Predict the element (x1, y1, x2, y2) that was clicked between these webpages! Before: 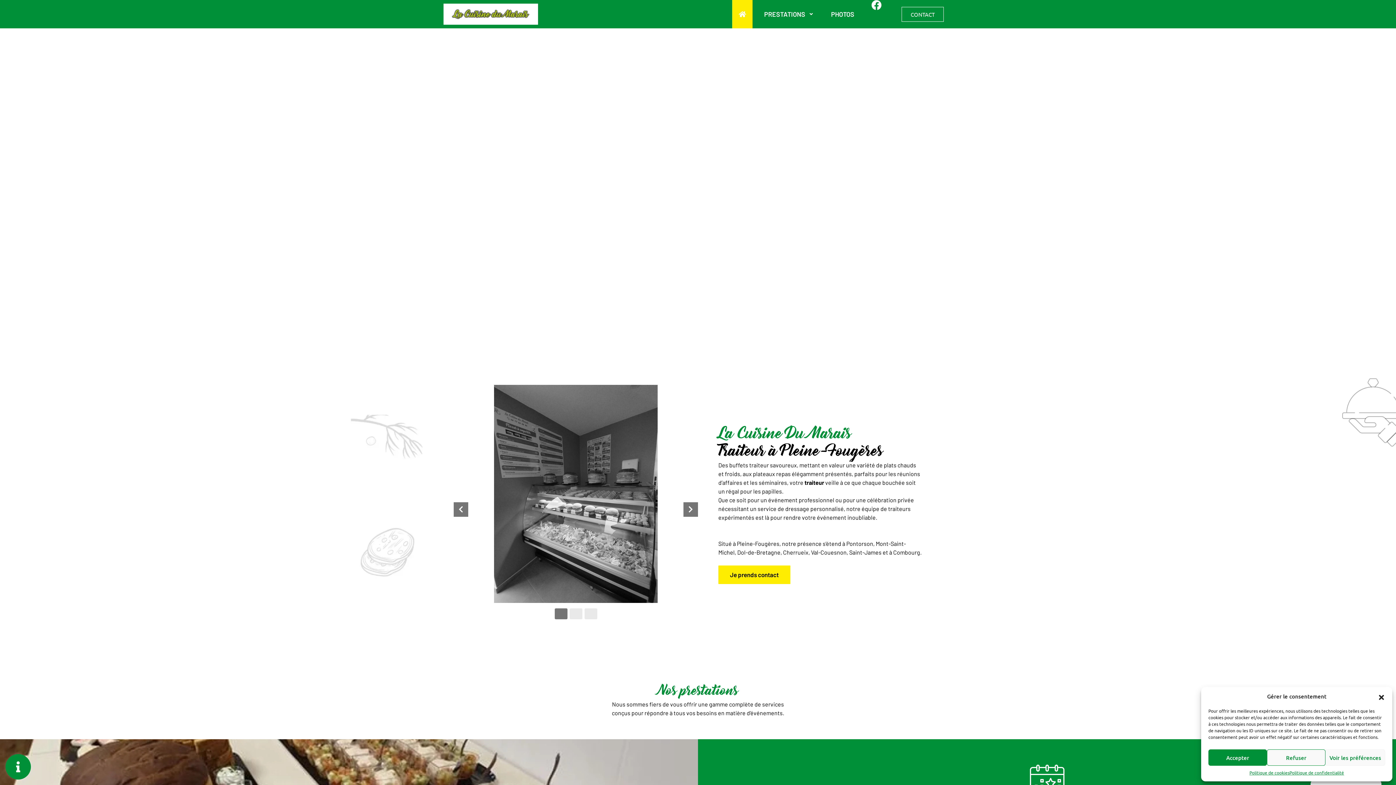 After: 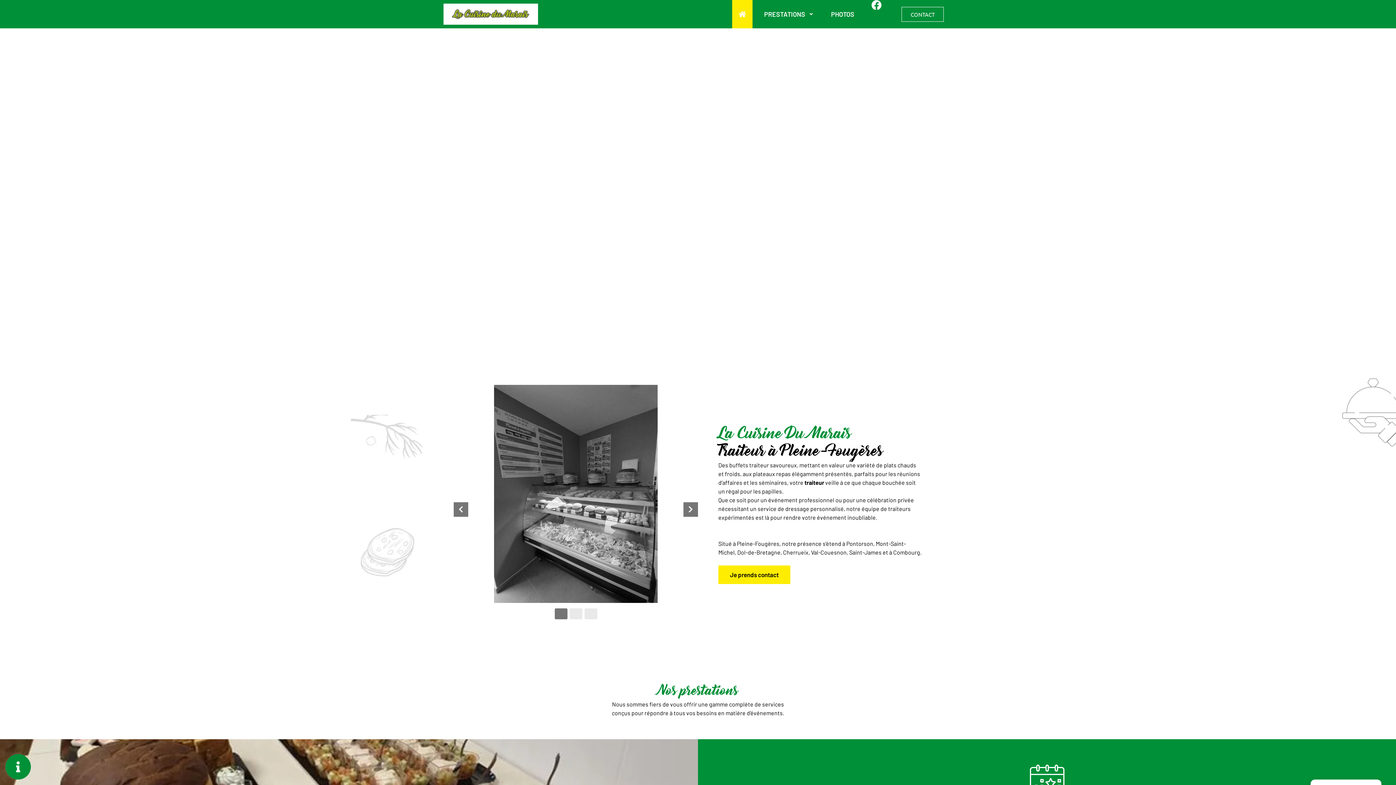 Action: bbox: (1267, 749, 1325, 766) label: Refuser